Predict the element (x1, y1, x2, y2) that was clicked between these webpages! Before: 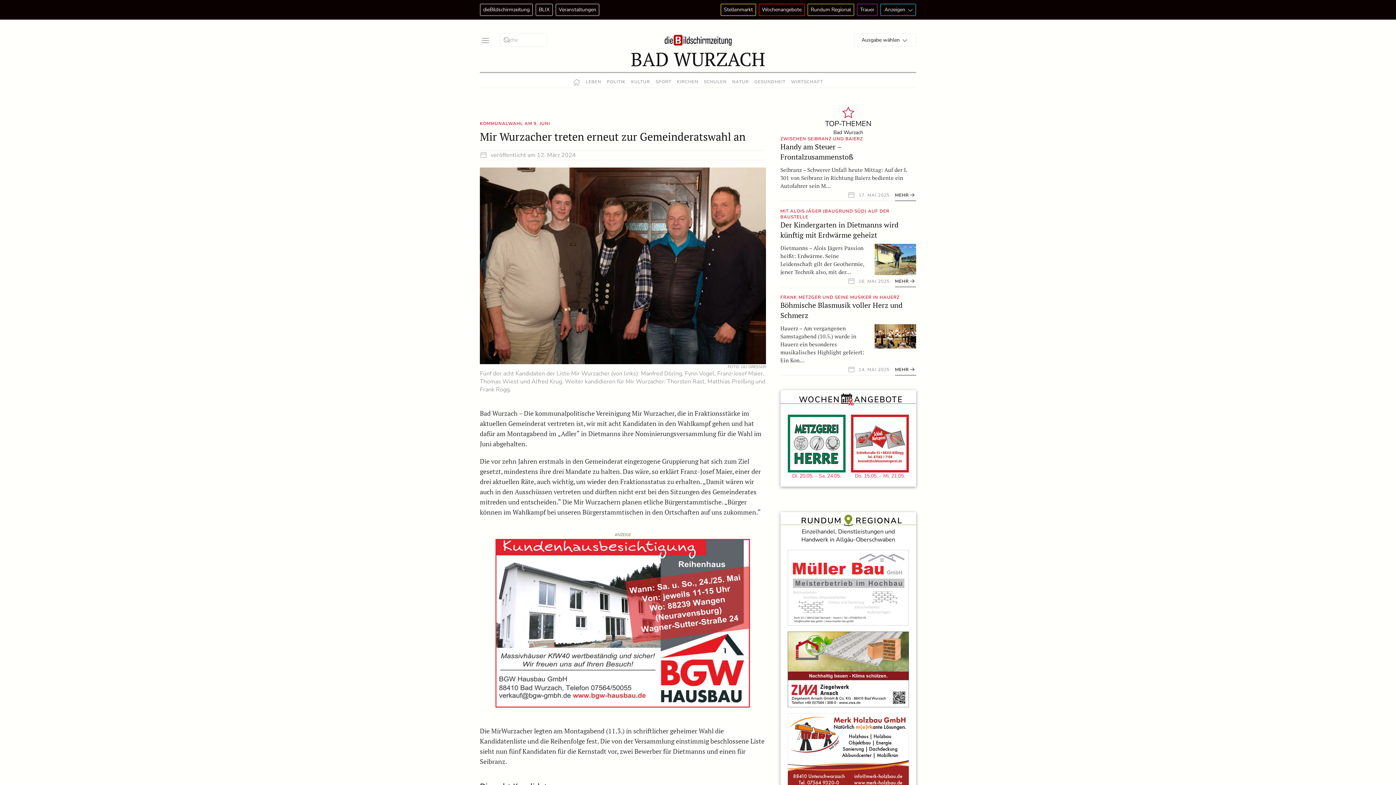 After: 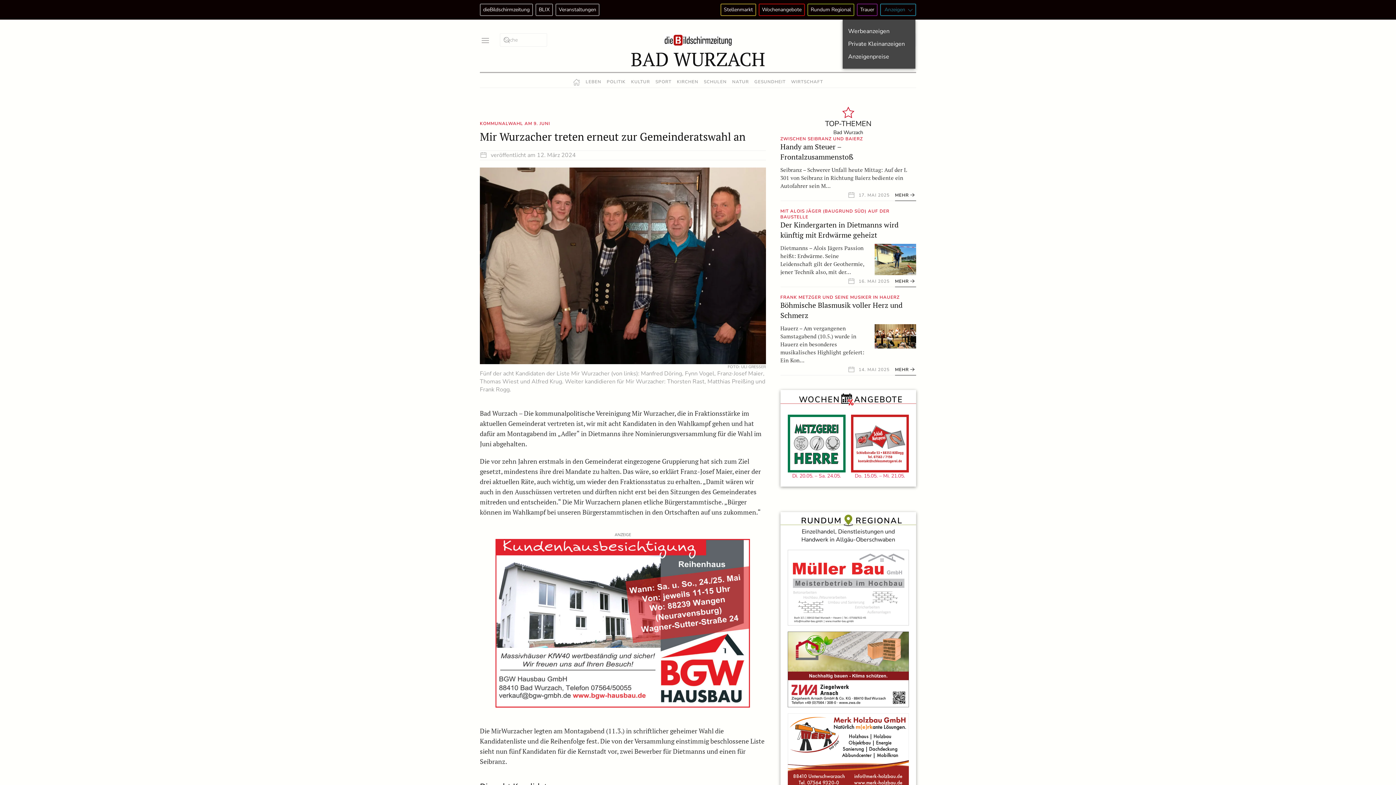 Action: bbox: (880, 3, 916, 16) label: Anzeigen 